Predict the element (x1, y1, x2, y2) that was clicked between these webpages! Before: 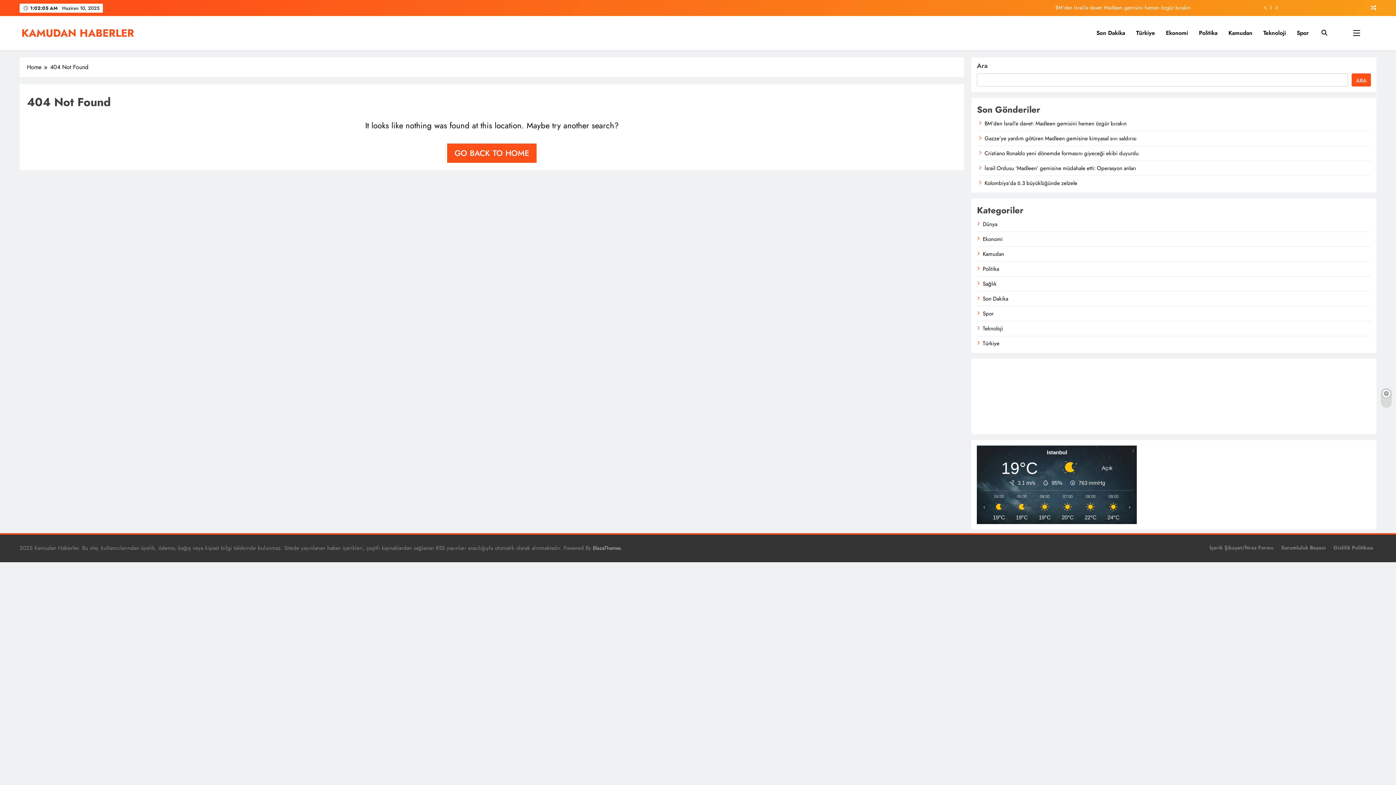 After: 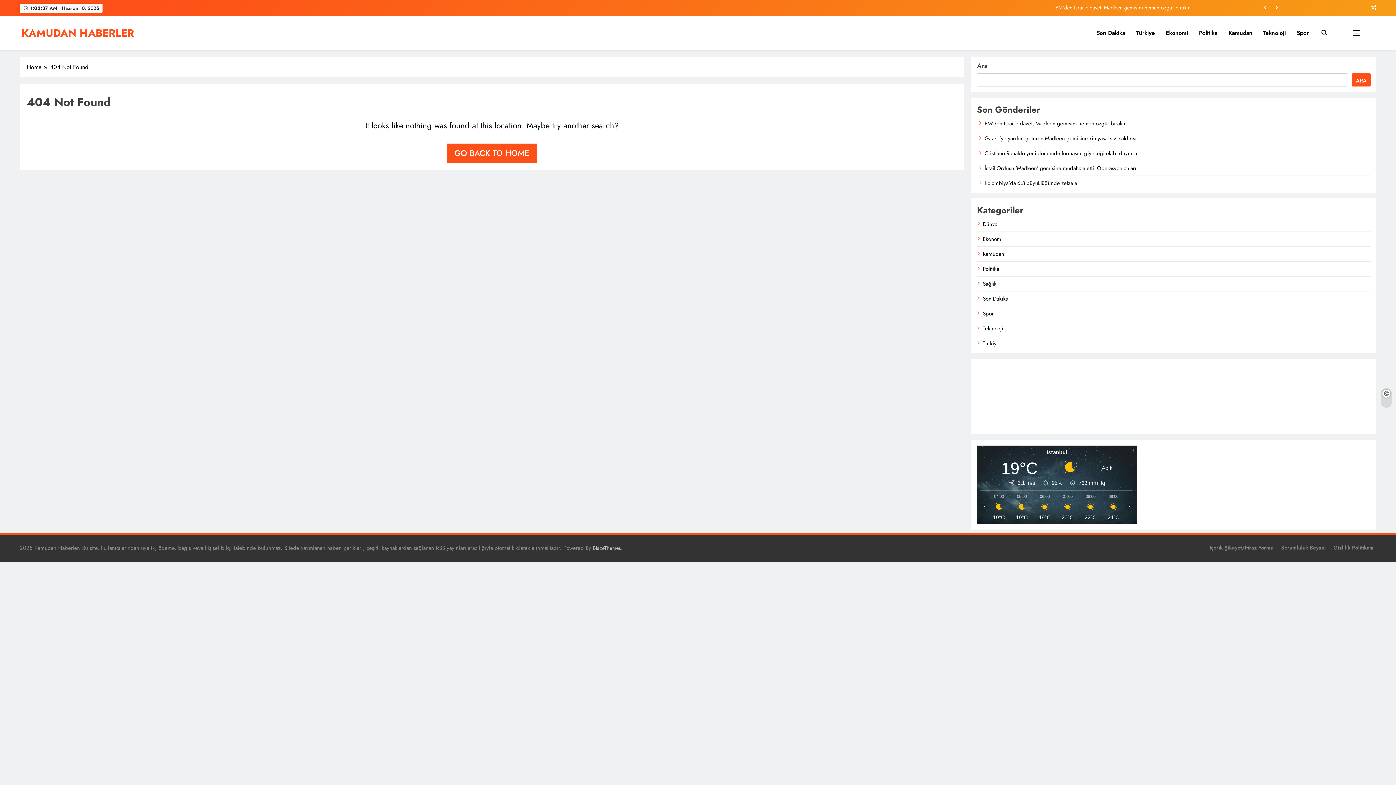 Action: bbox: (1370, 3, 1376, 12)